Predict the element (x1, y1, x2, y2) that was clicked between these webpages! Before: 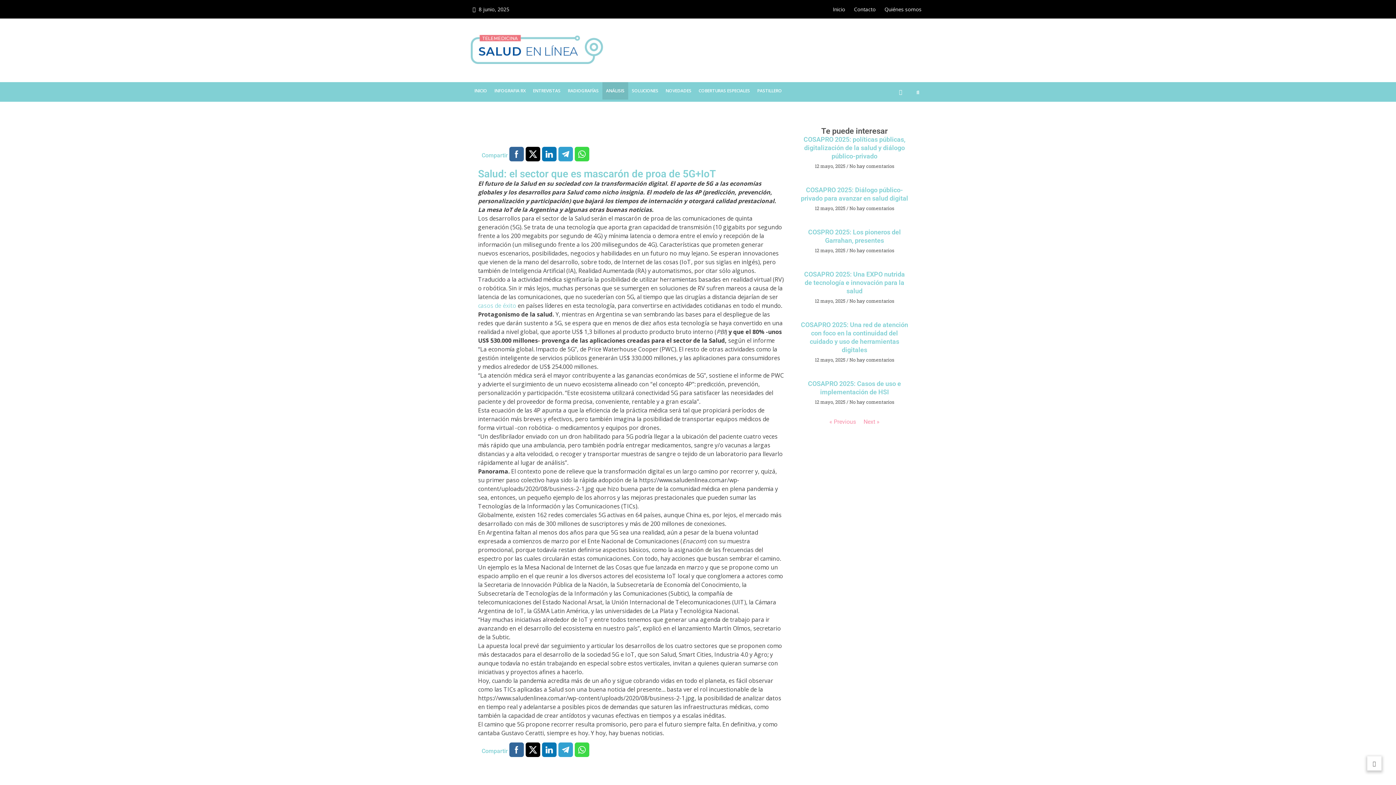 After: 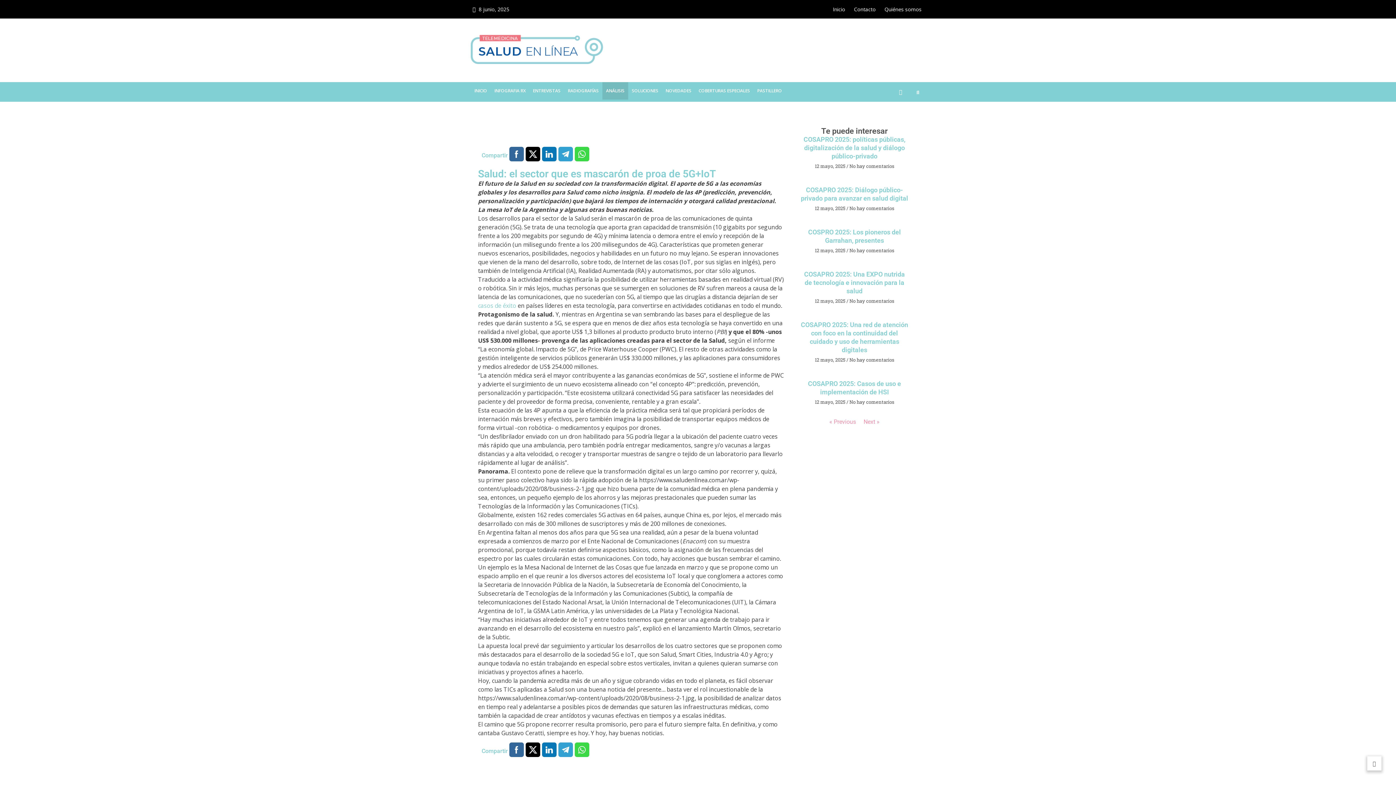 Action: bbox: (537, 133, 562, 141)